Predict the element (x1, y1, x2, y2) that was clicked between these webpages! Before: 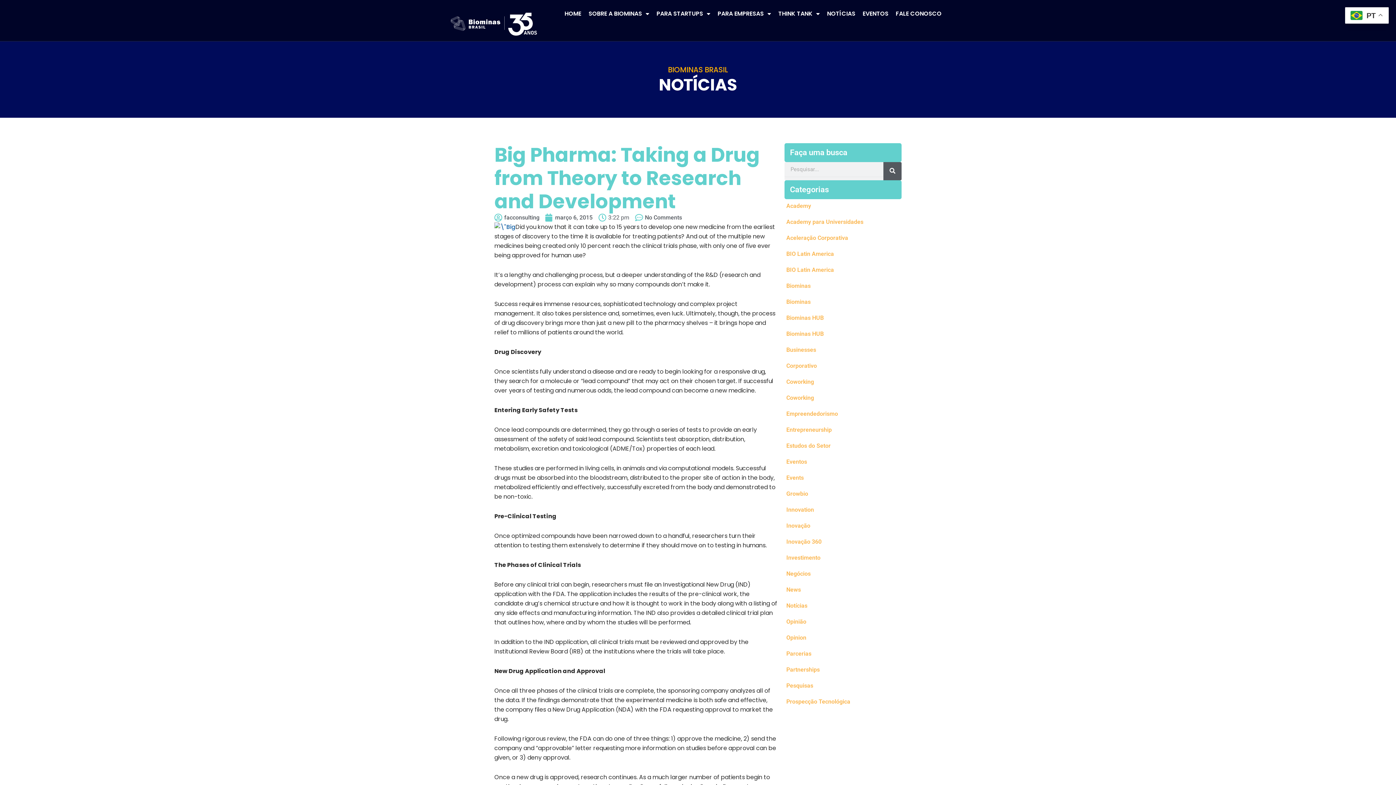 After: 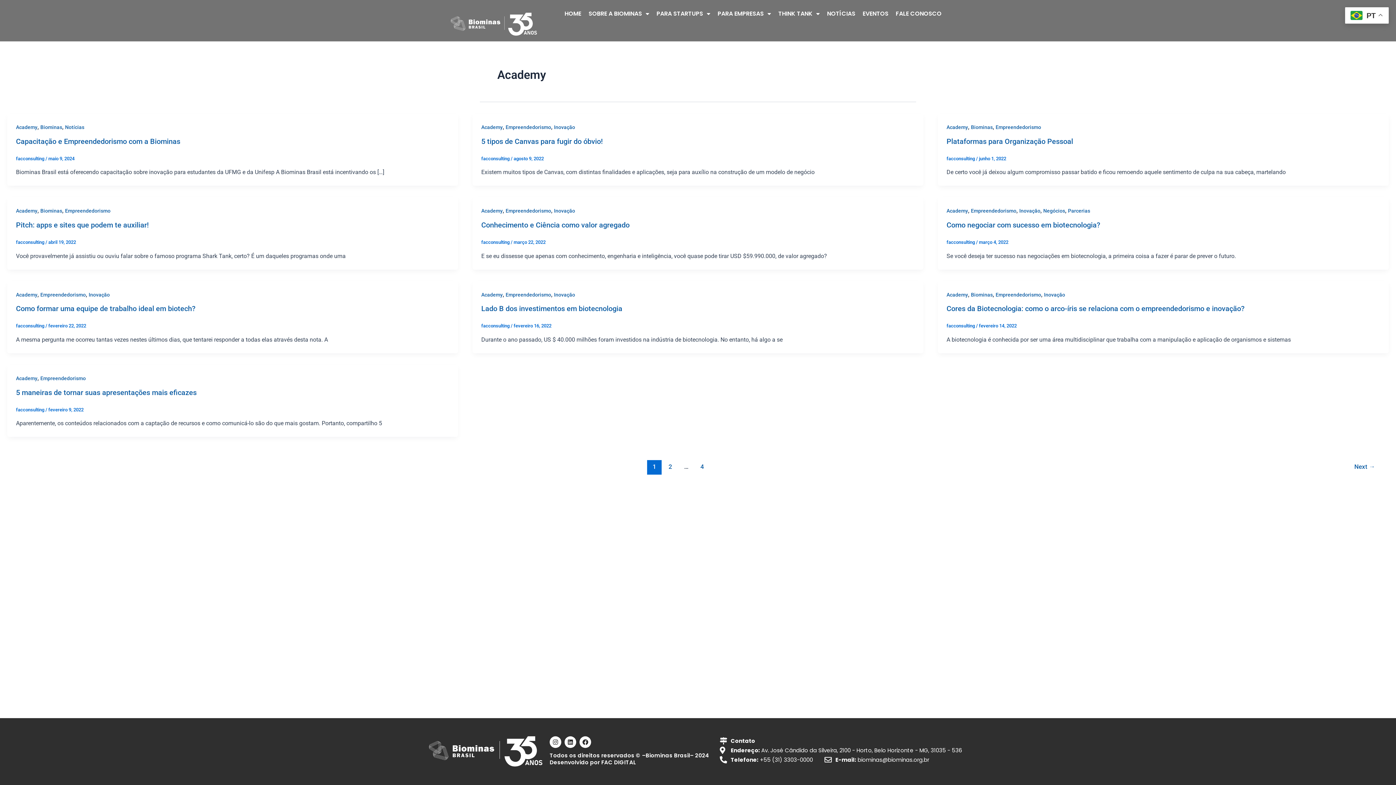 Action: label: Academy bbox: (784, 199, 901, 212)